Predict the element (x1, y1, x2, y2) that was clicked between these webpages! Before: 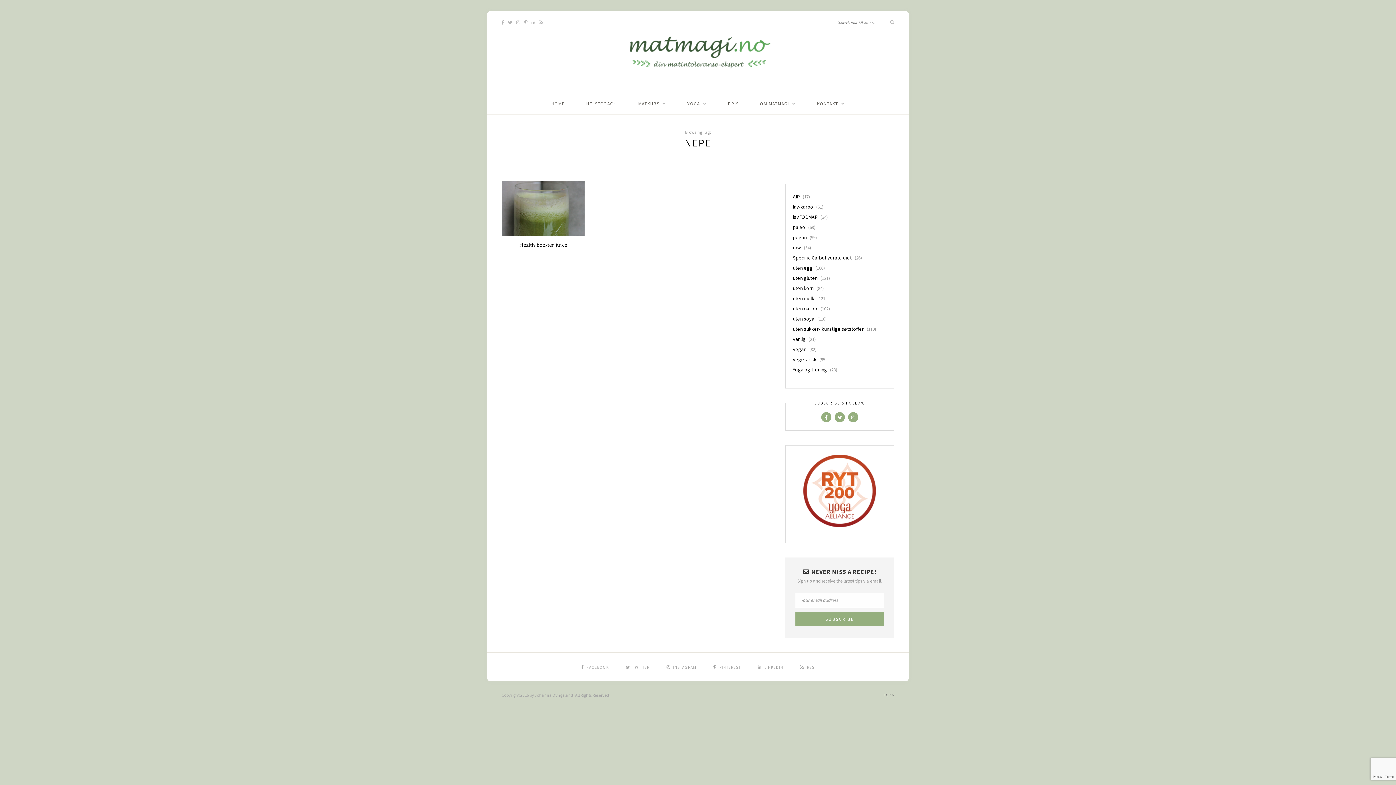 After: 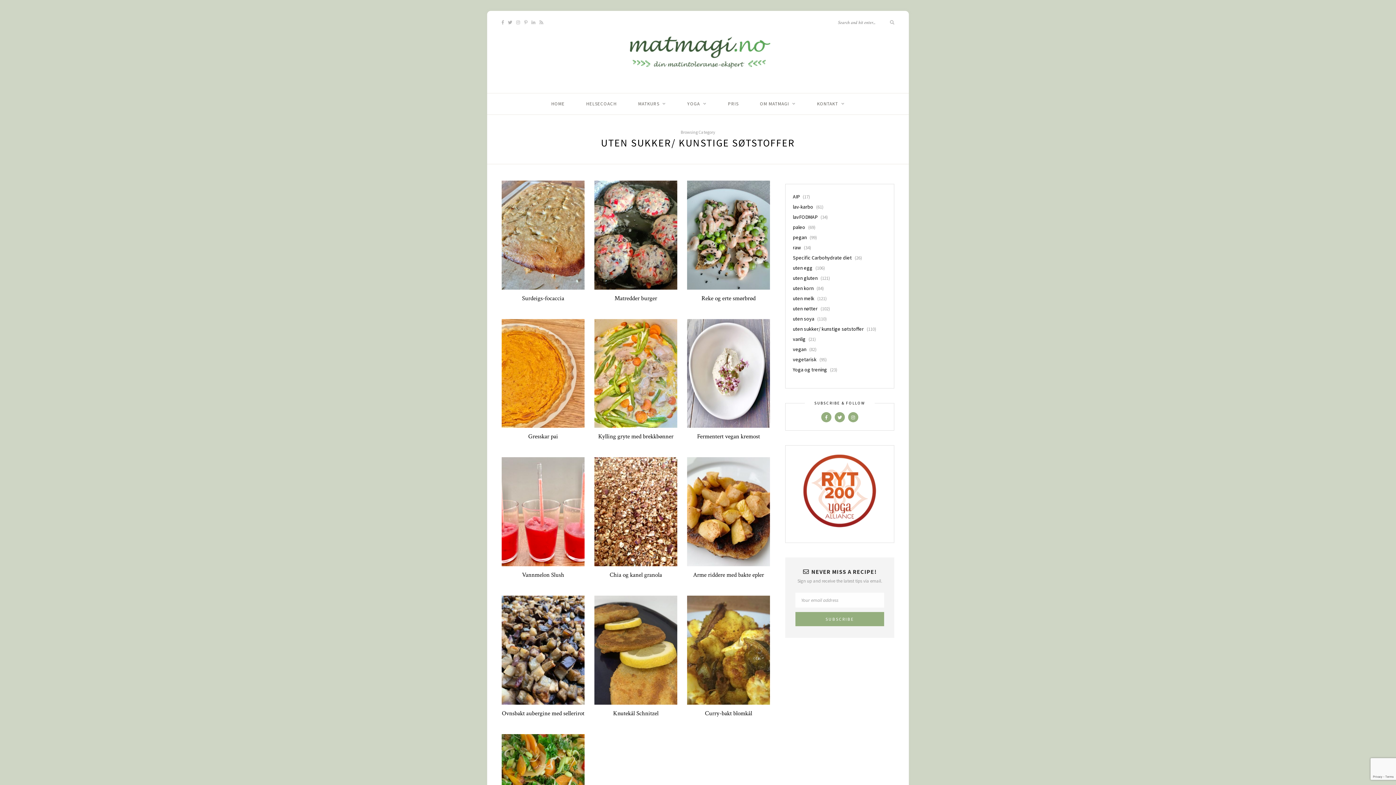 Action: label: uten sukker/ kunstige søtstoffer bbox: (793, 325, 864, 332)